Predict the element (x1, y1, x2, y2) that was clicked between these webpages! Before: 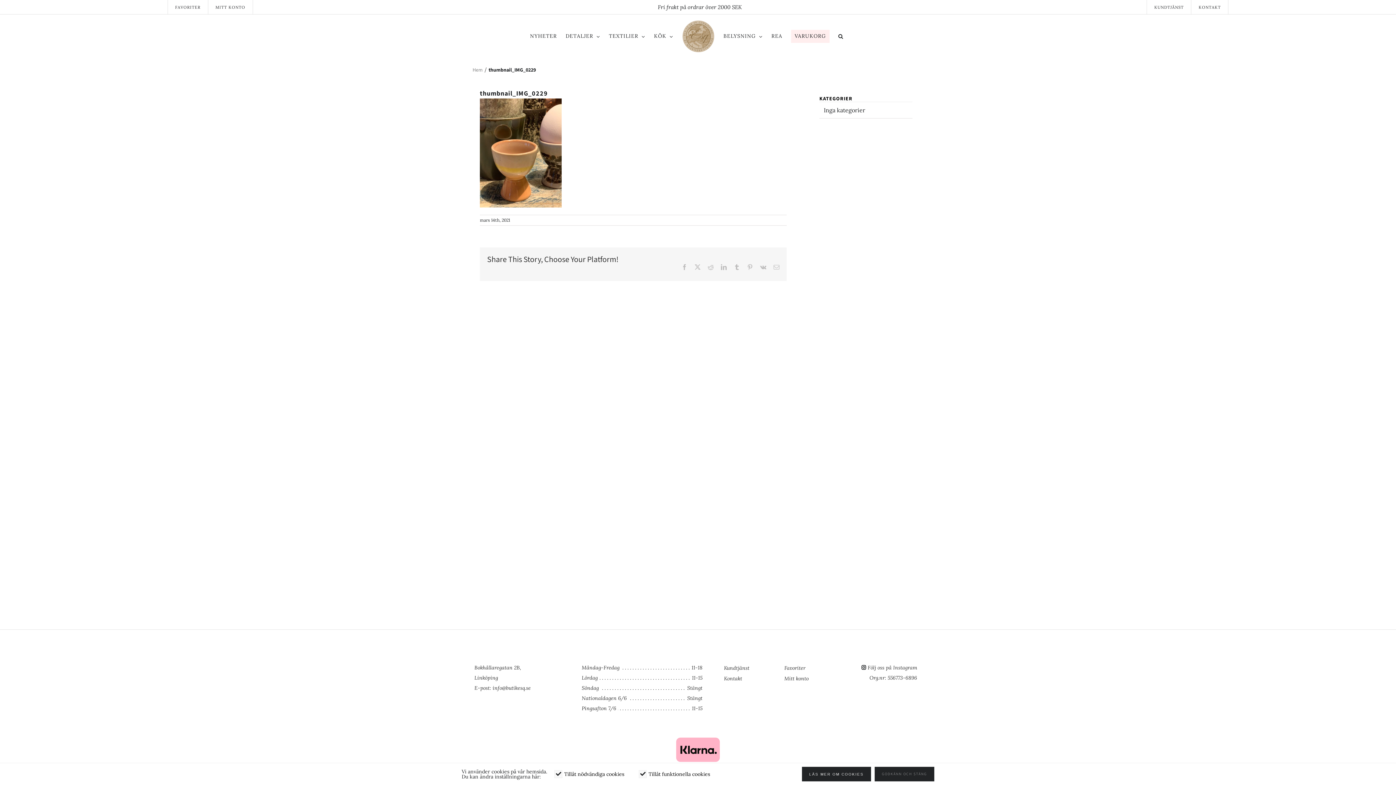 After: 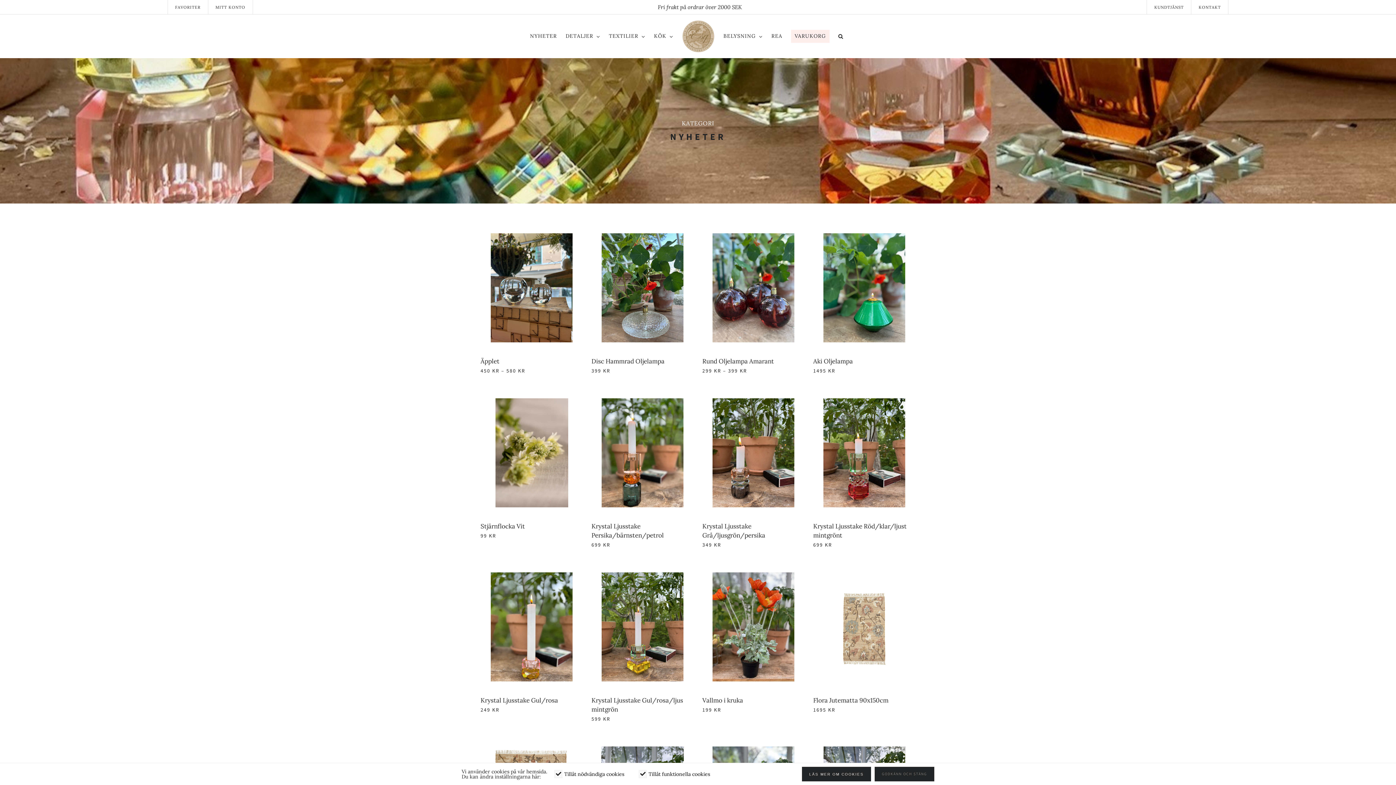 Action: bbox: (530, 22, 557, 52) label: NYHETER